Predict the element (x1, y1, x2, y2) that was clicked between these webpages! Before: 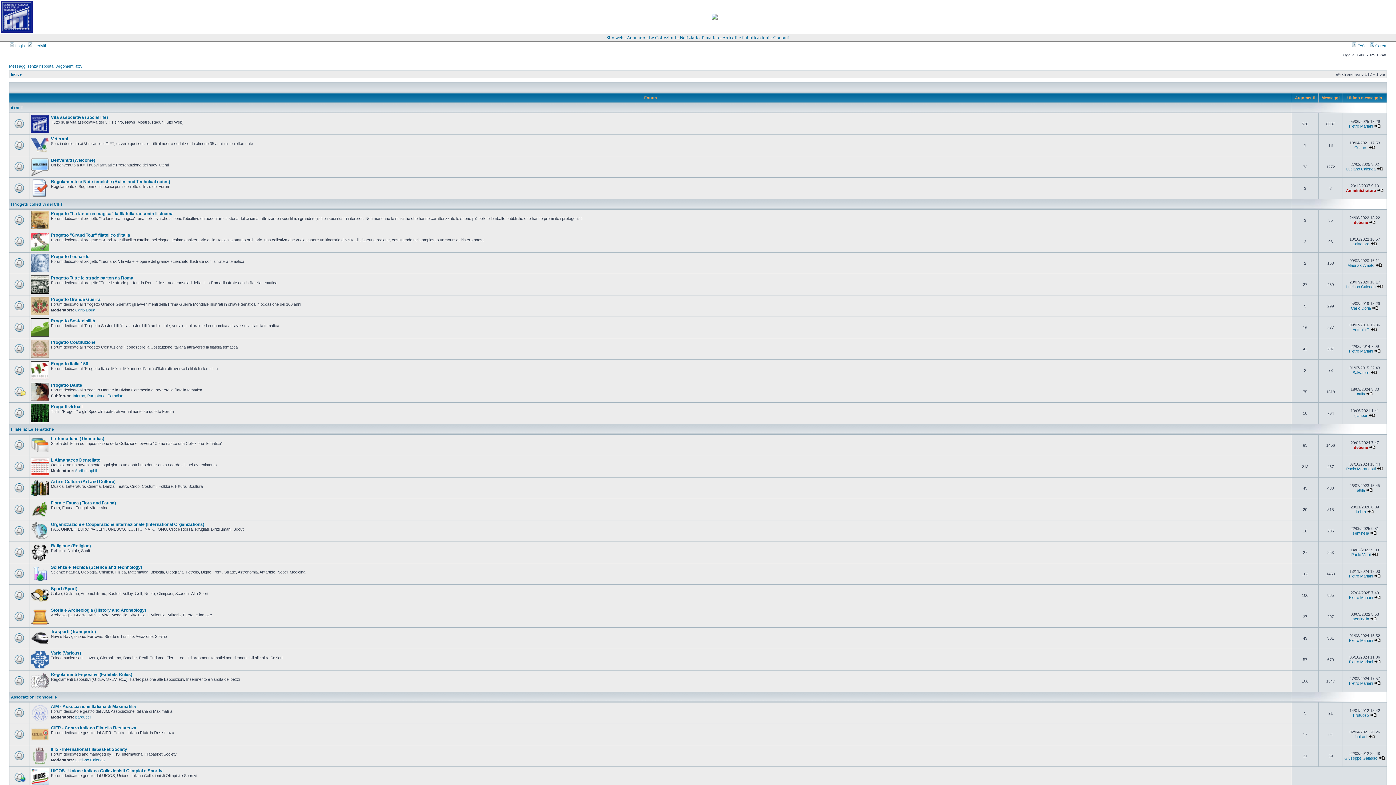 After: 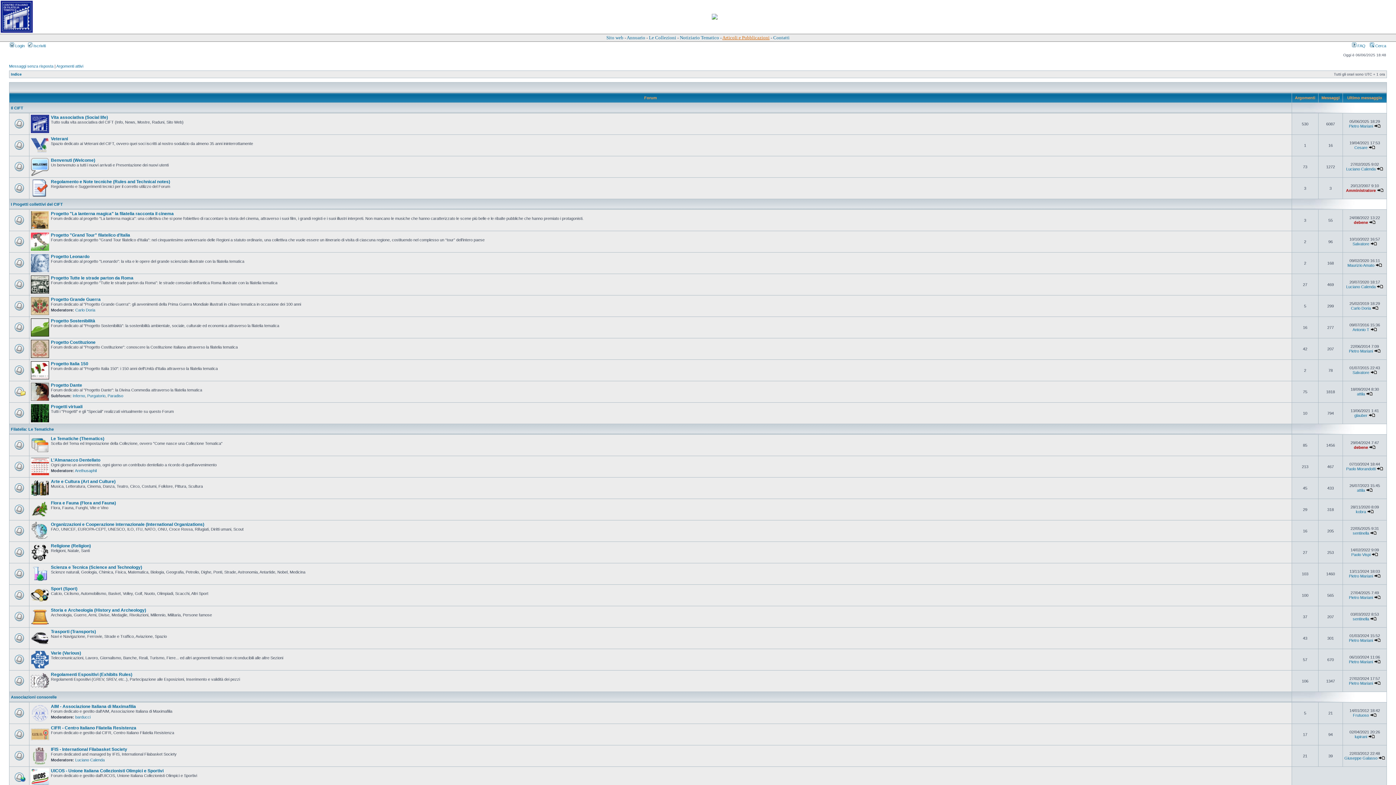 Action: label: Articoli e Pubblicazioni bbox: (722, 34, 769, 40)